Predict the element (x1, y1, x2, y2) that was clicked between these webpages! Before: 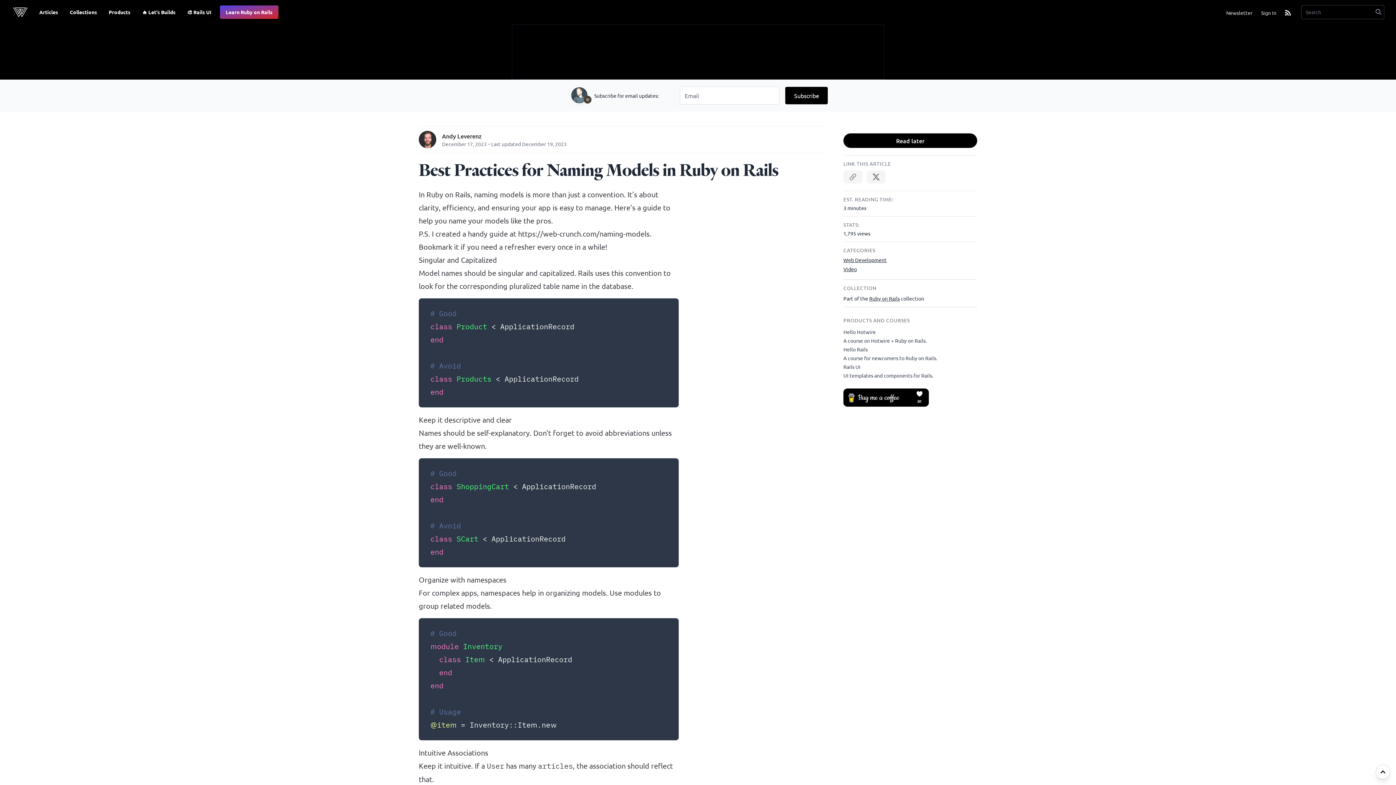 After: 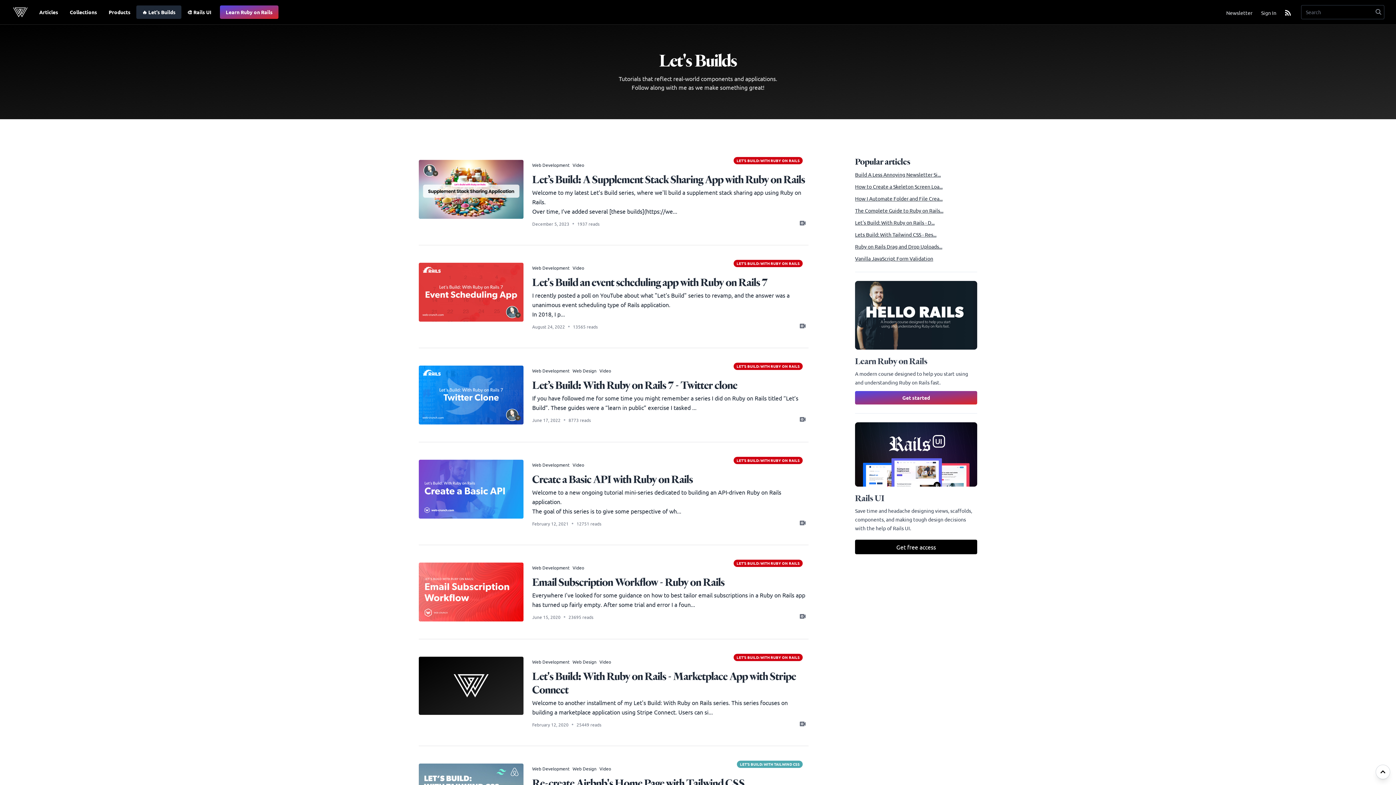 Action: bbox: (136, 5, 181, 18) label: 🔥 Let's Builds